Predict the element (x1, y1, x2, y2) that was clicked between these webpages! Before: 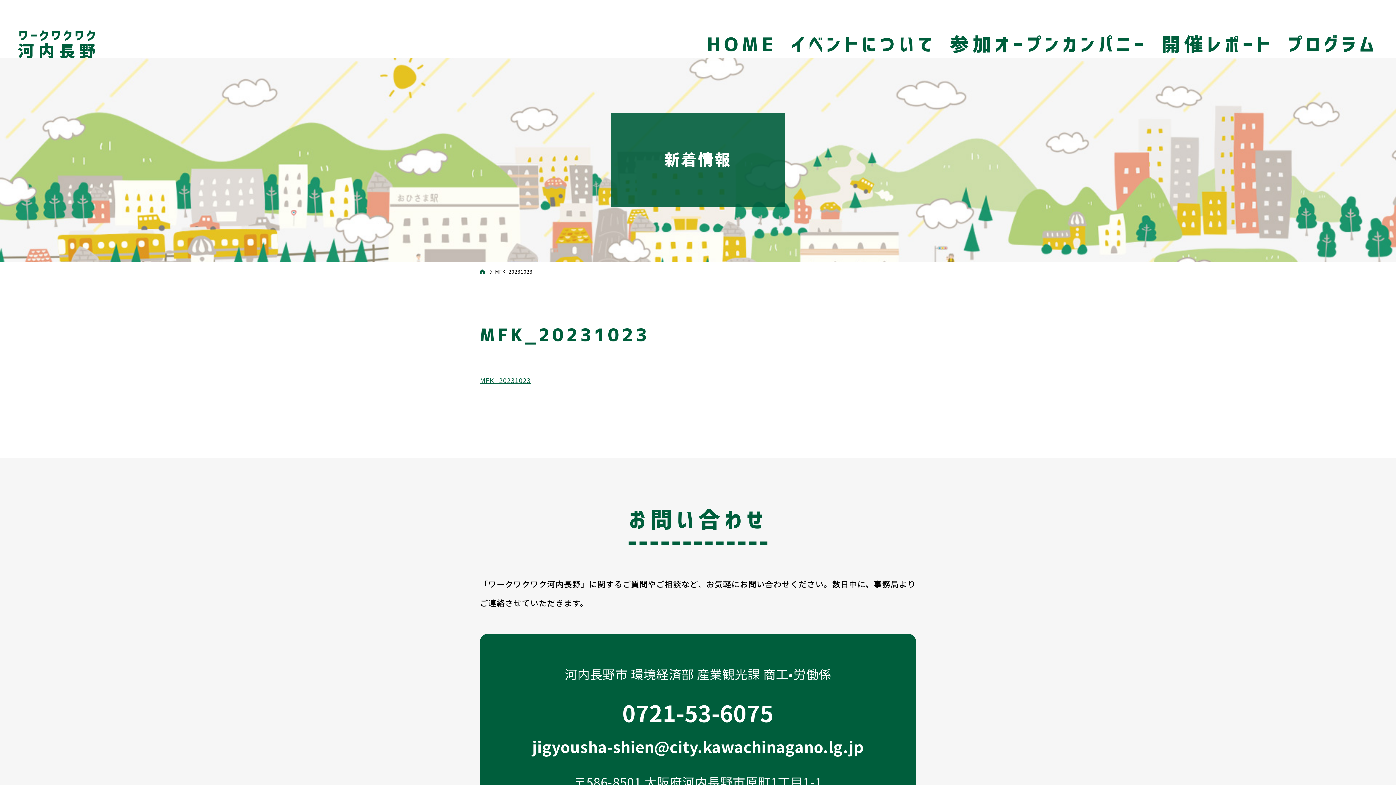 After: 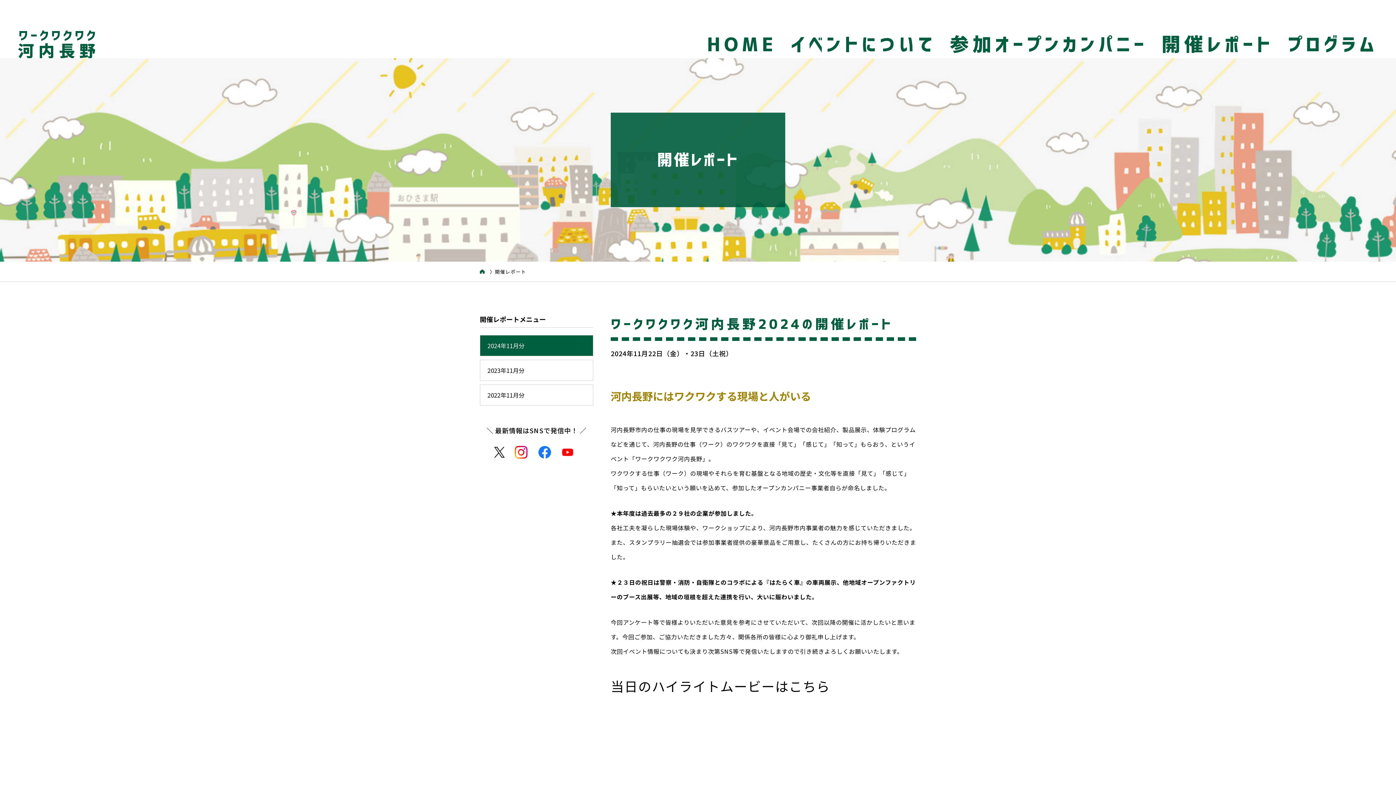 Action: bbox: (1161, 35, 1274, 53) label: 開催レポート